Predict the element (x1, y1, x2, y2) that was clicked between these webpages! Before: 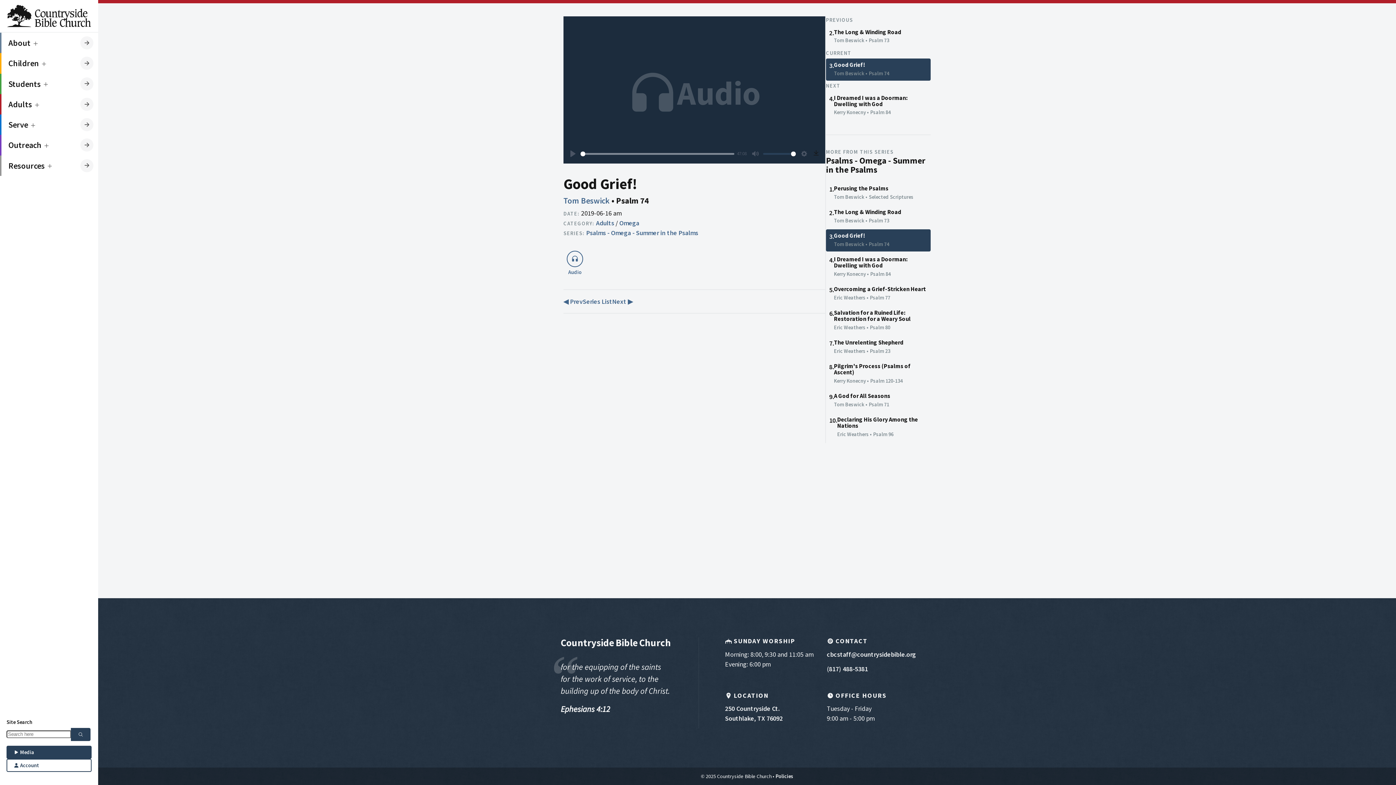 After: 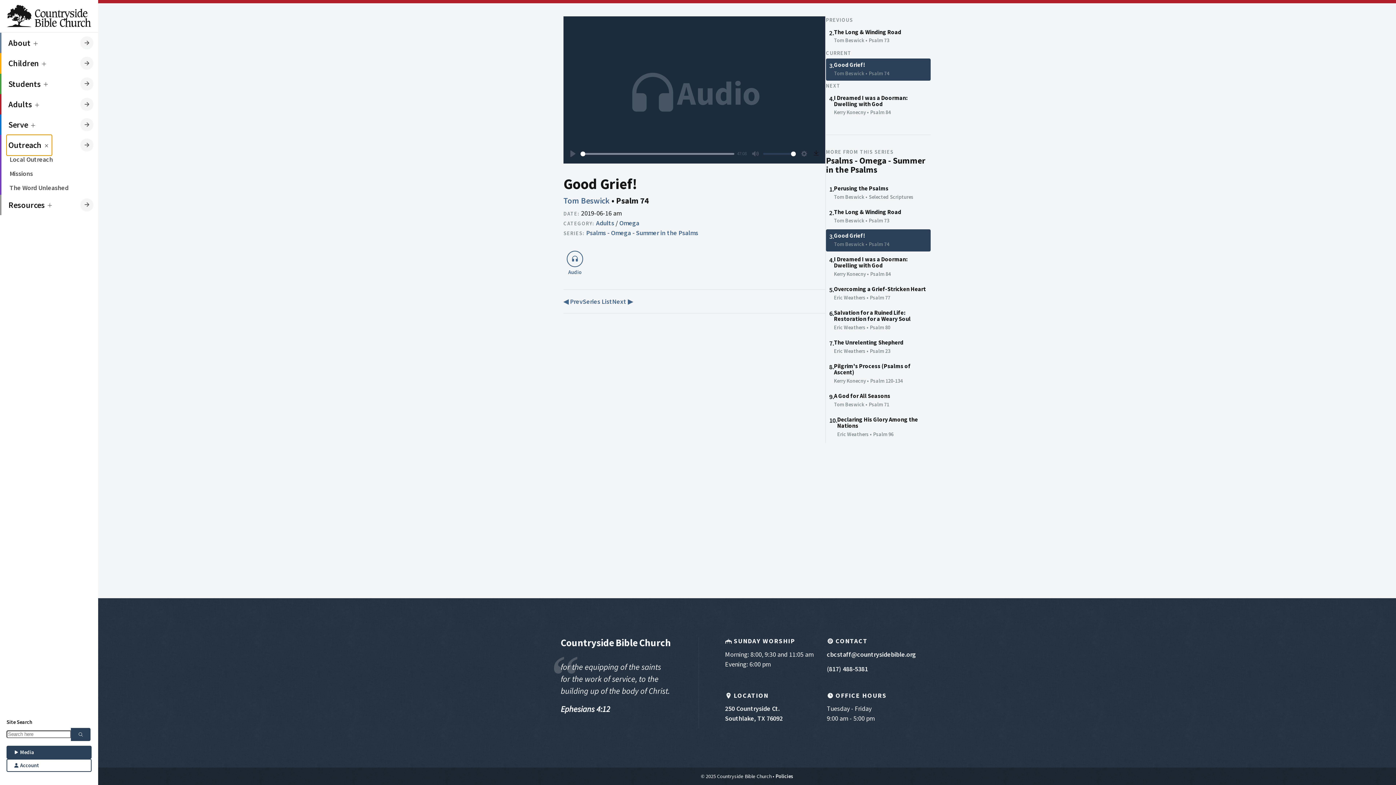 Action: label: Outreach  bbox: (6, 135, 51, 155)